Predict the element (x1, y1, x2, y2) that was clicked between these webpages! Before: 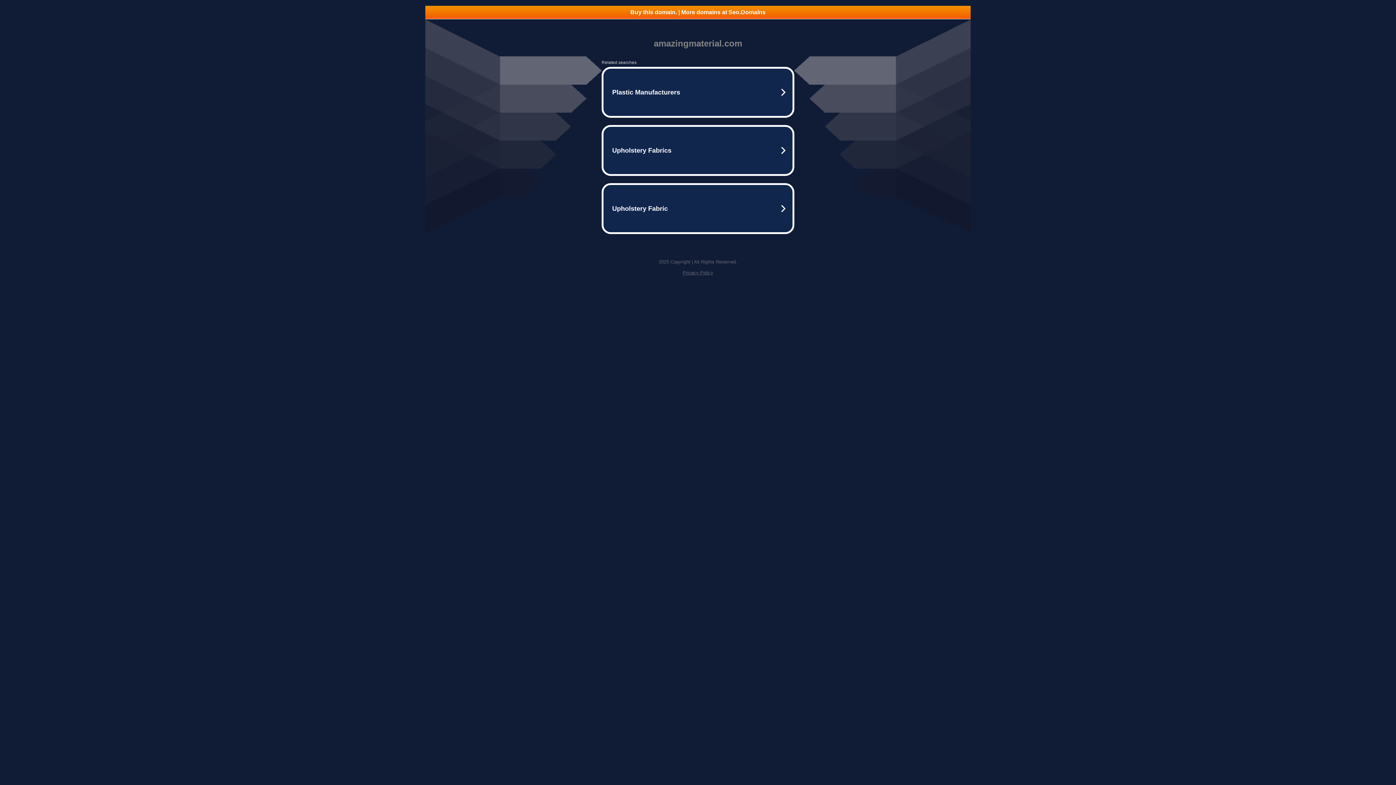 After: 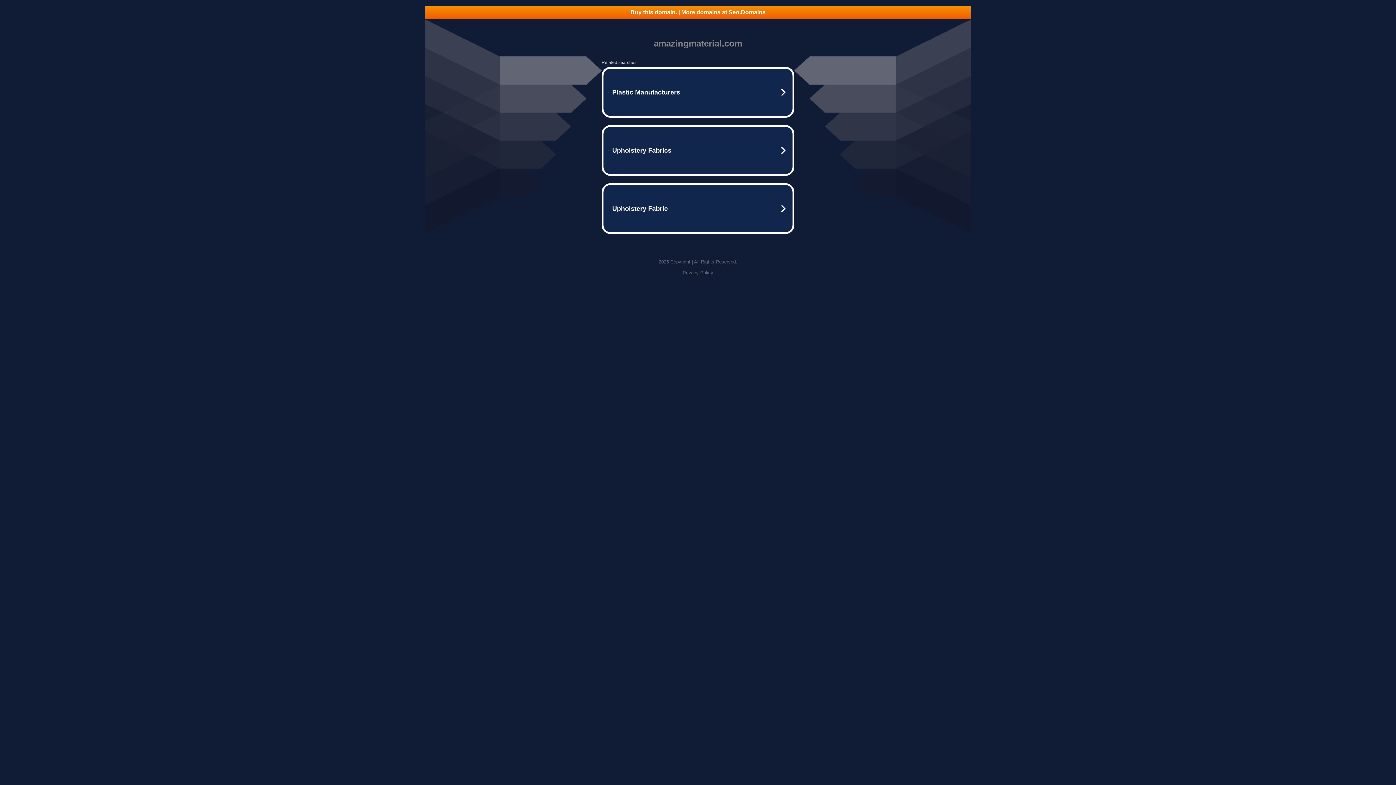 Action: bbox: (425, 5, 970, 18) label: Buy this domain. | More domains at Seo.Domains